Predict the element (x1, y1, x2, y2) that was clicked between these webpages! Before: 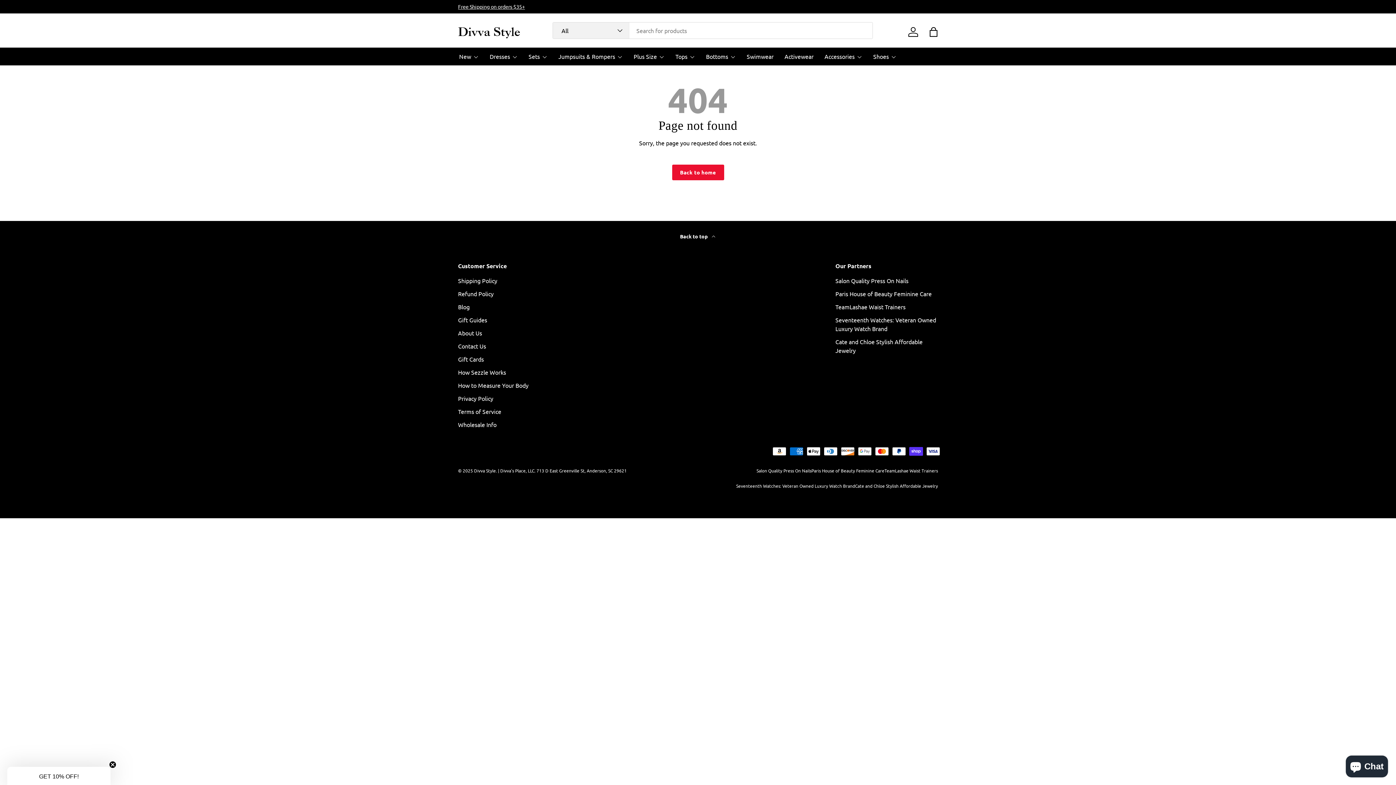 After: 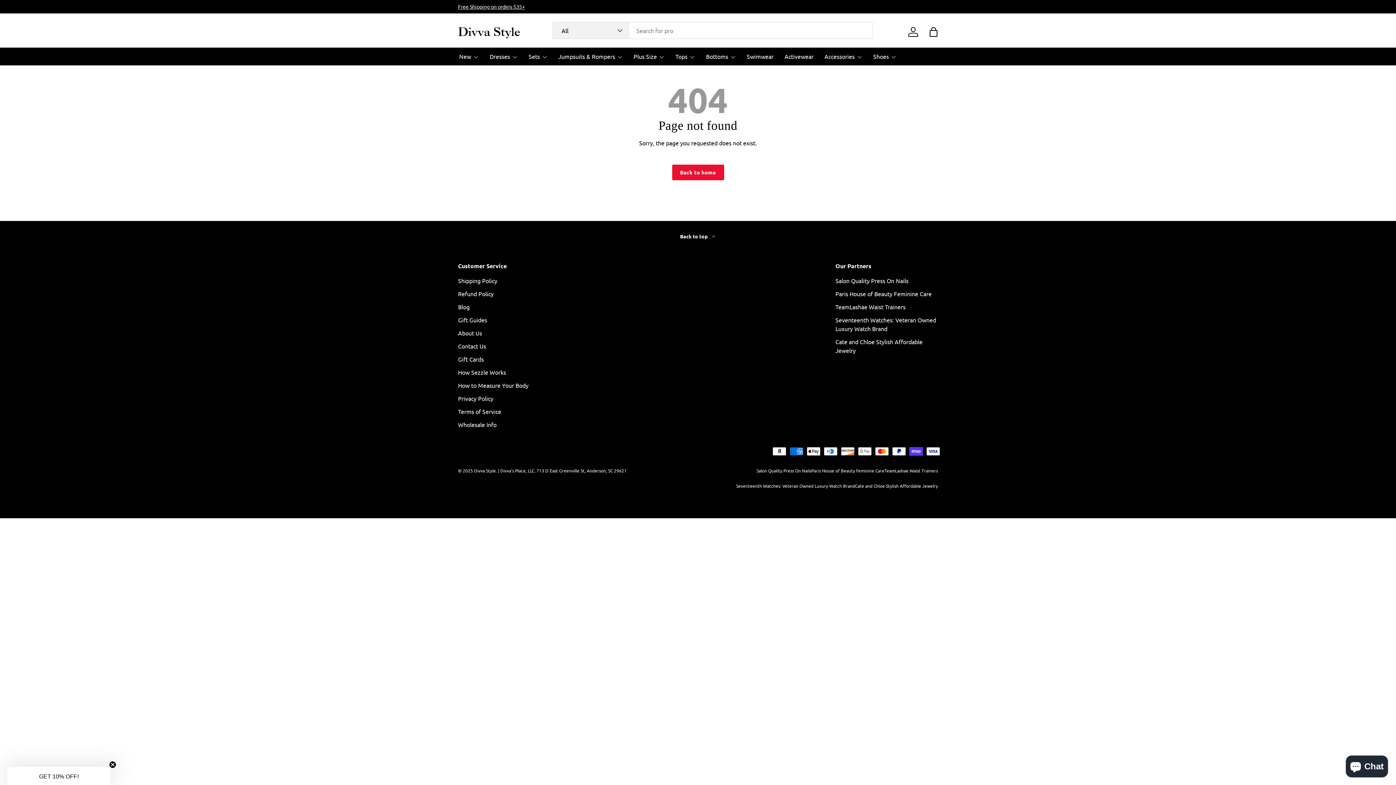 Action: label: Salon Quality Press On Nails bbox: (835, 277, 908, 284)